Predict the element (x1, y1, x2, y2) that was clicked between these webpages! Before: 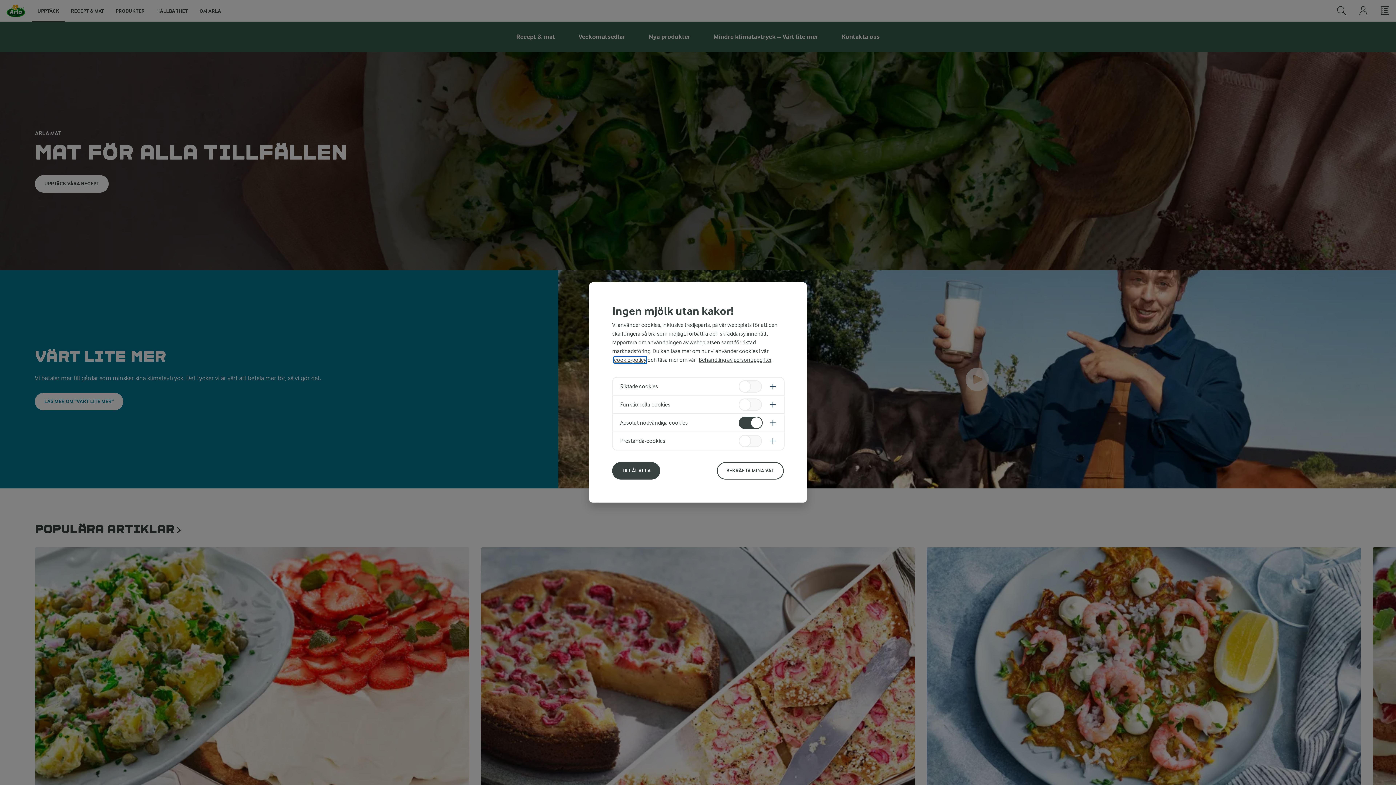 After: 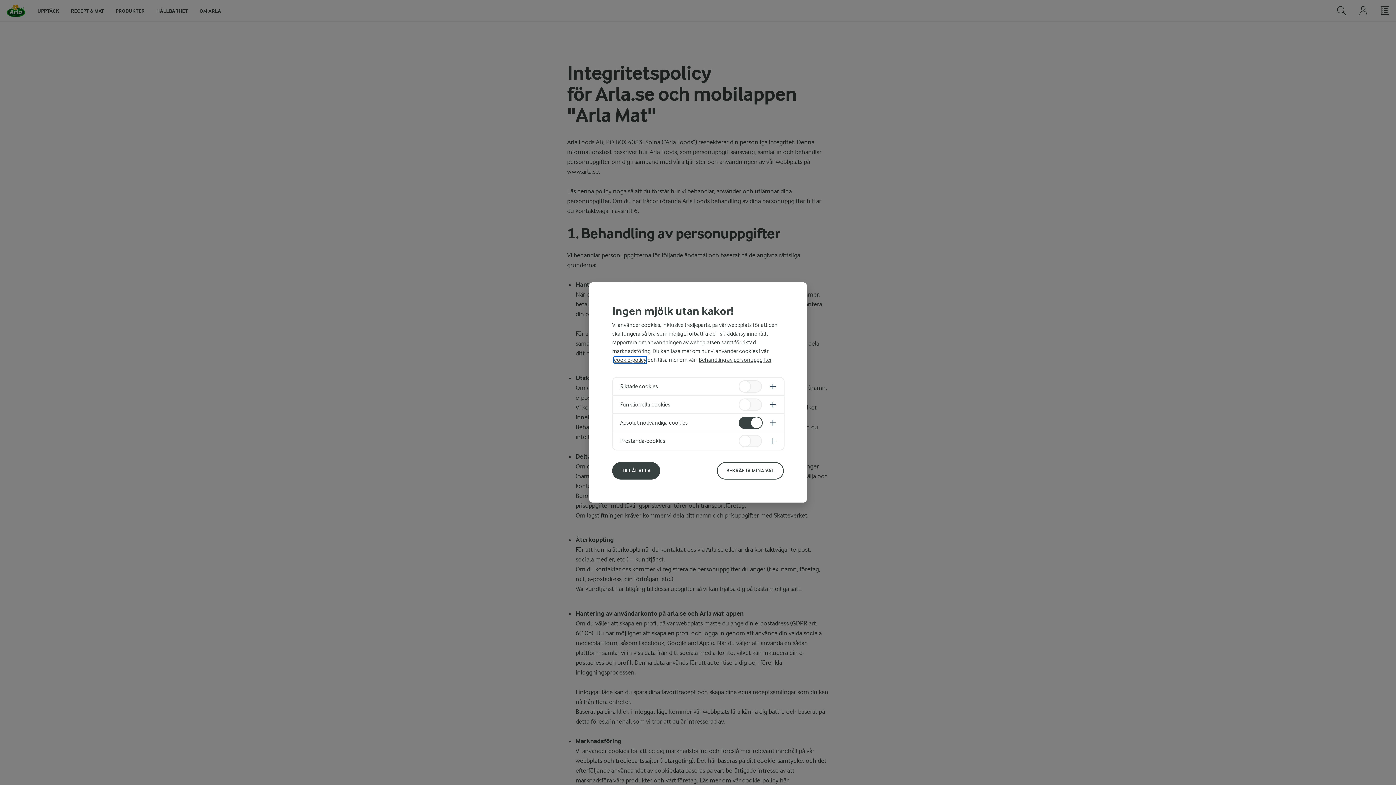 Action: bbox: (698, 356, 771, 363) label: Behandling av personuppgifter